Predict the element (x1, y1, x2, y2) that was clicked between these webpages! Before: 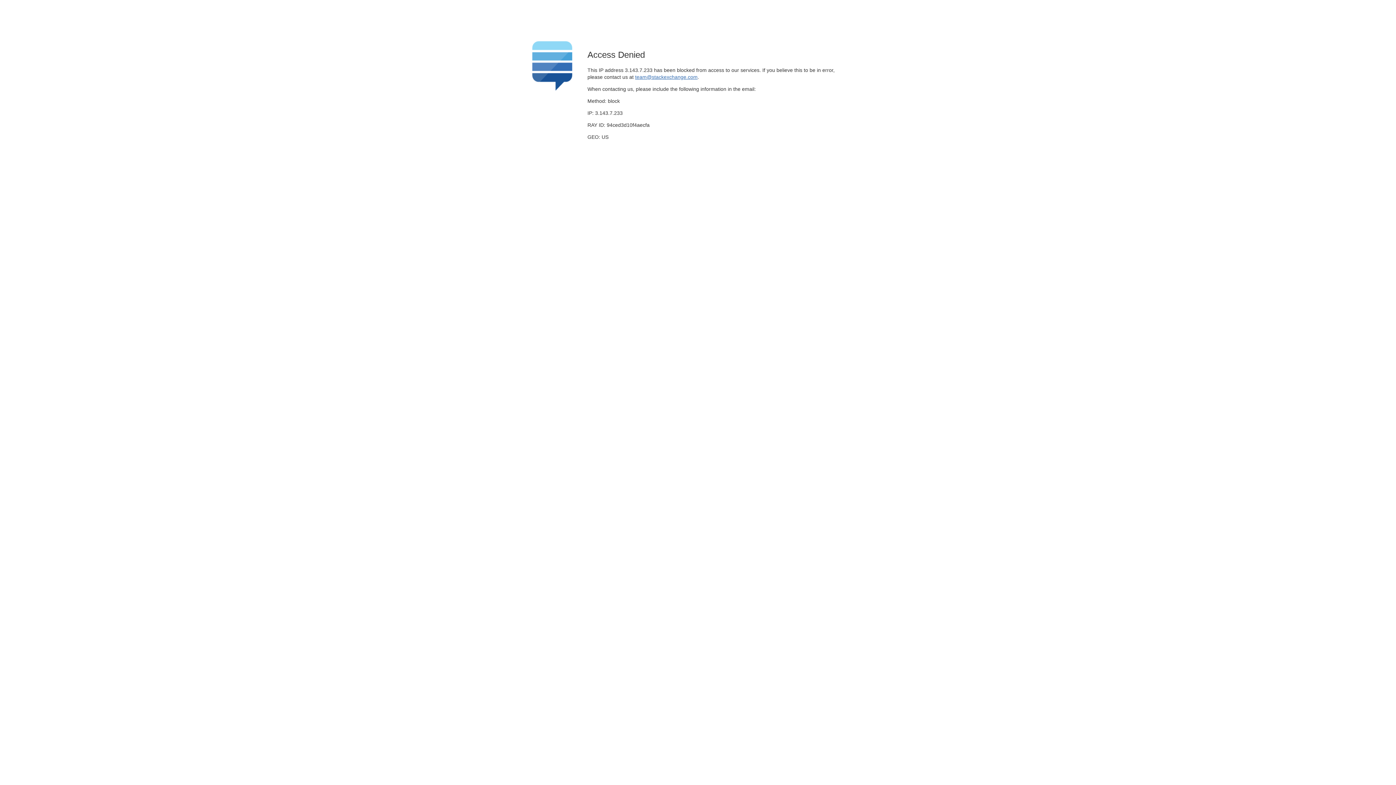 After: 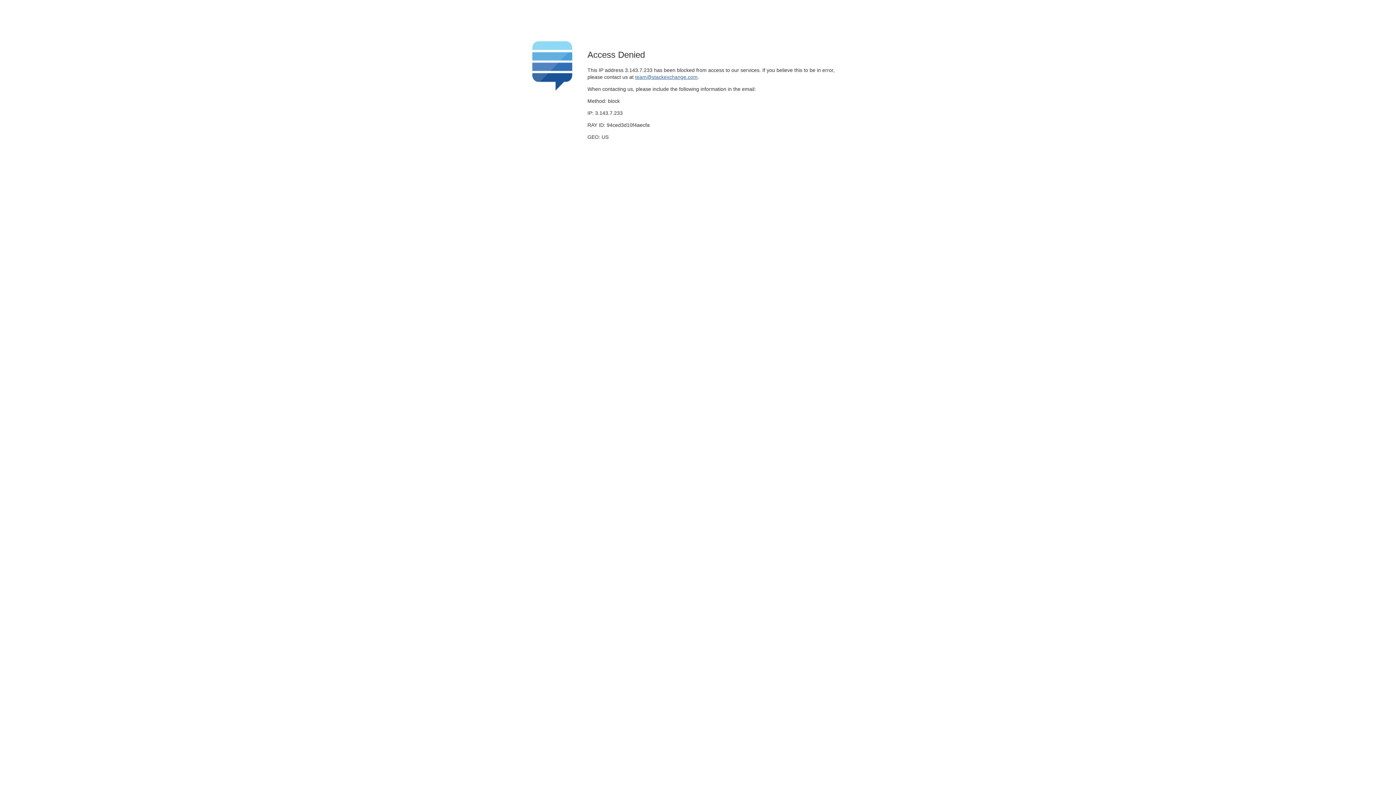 Action: bbox: (635, 74, 697, 79) label: team@stackexchange.com